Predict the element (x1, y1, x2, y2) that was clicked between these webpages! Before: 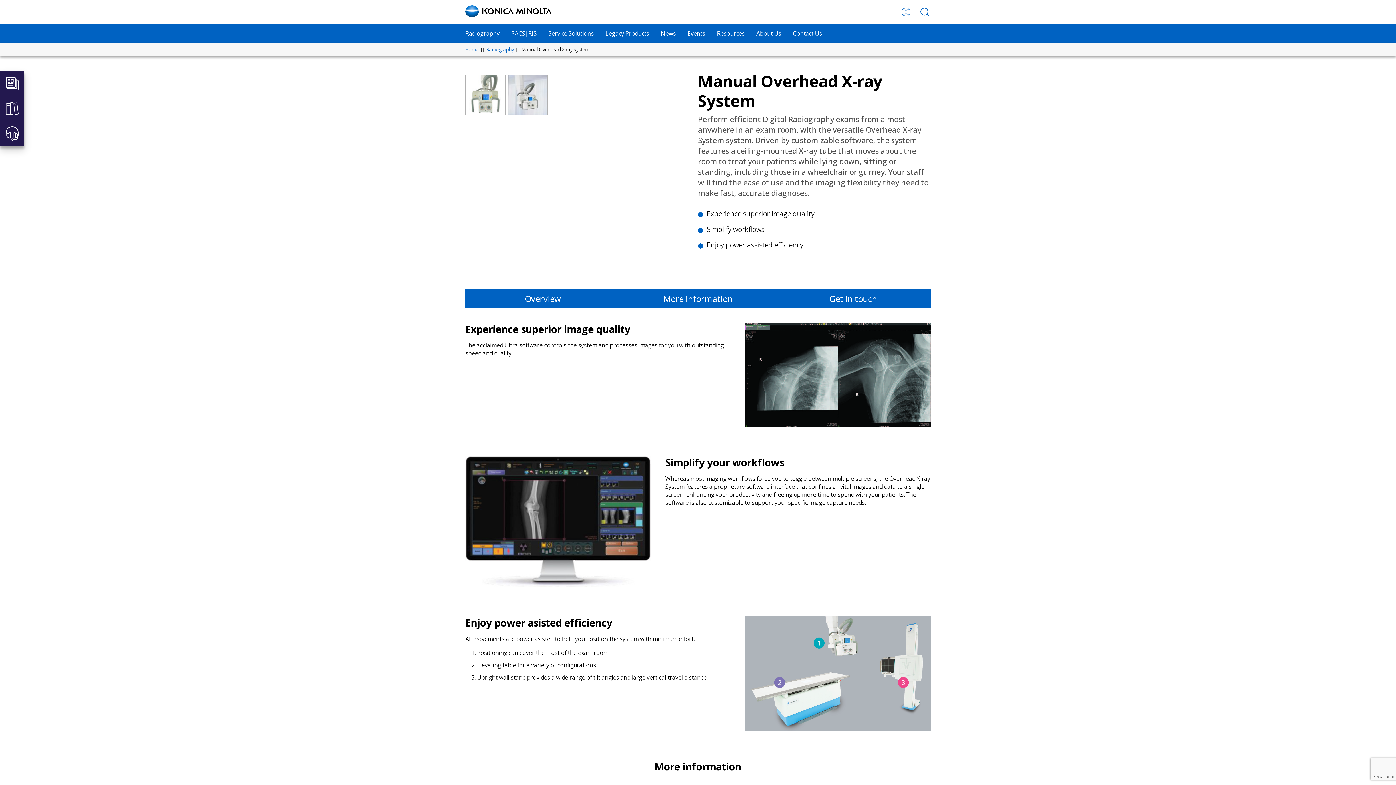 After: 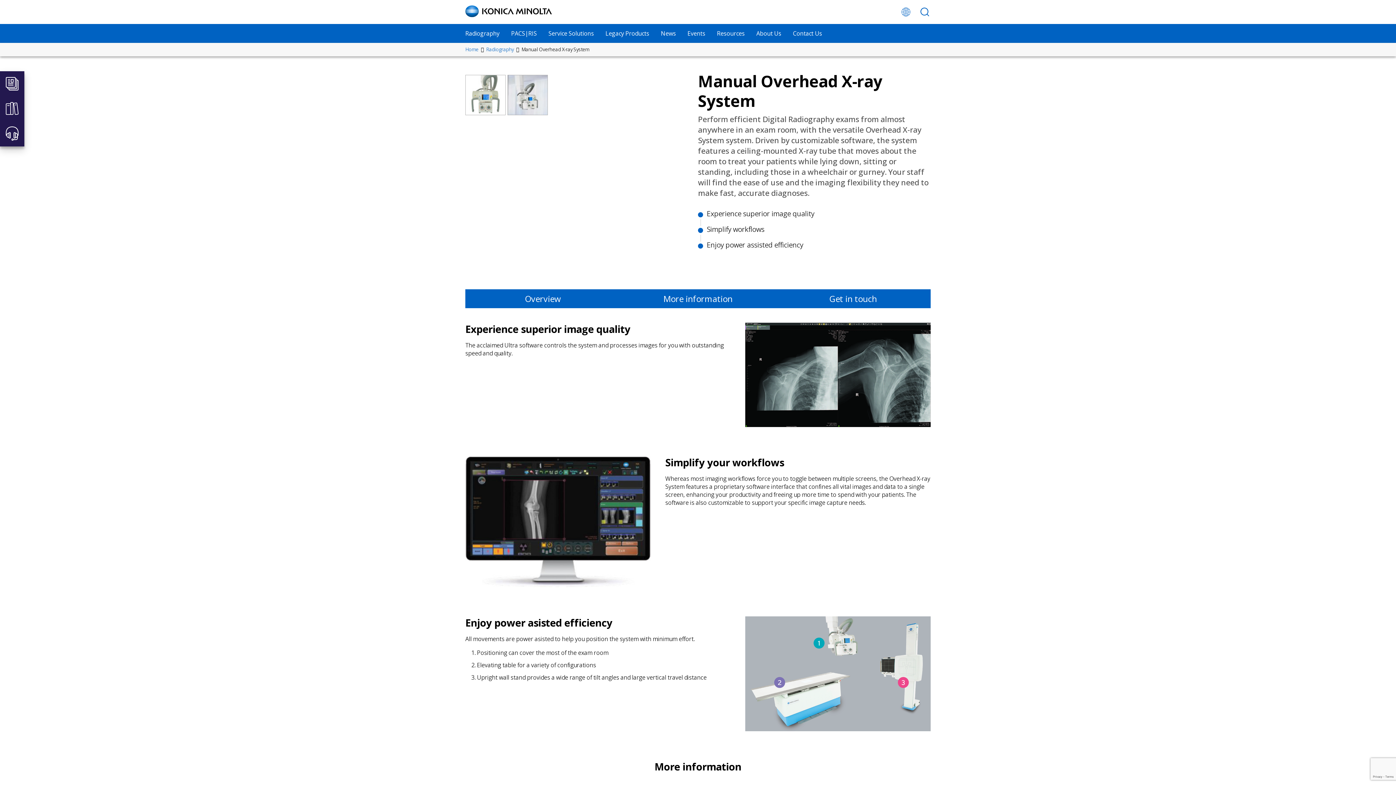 Action: bbox: (507, 74, 548, 115)